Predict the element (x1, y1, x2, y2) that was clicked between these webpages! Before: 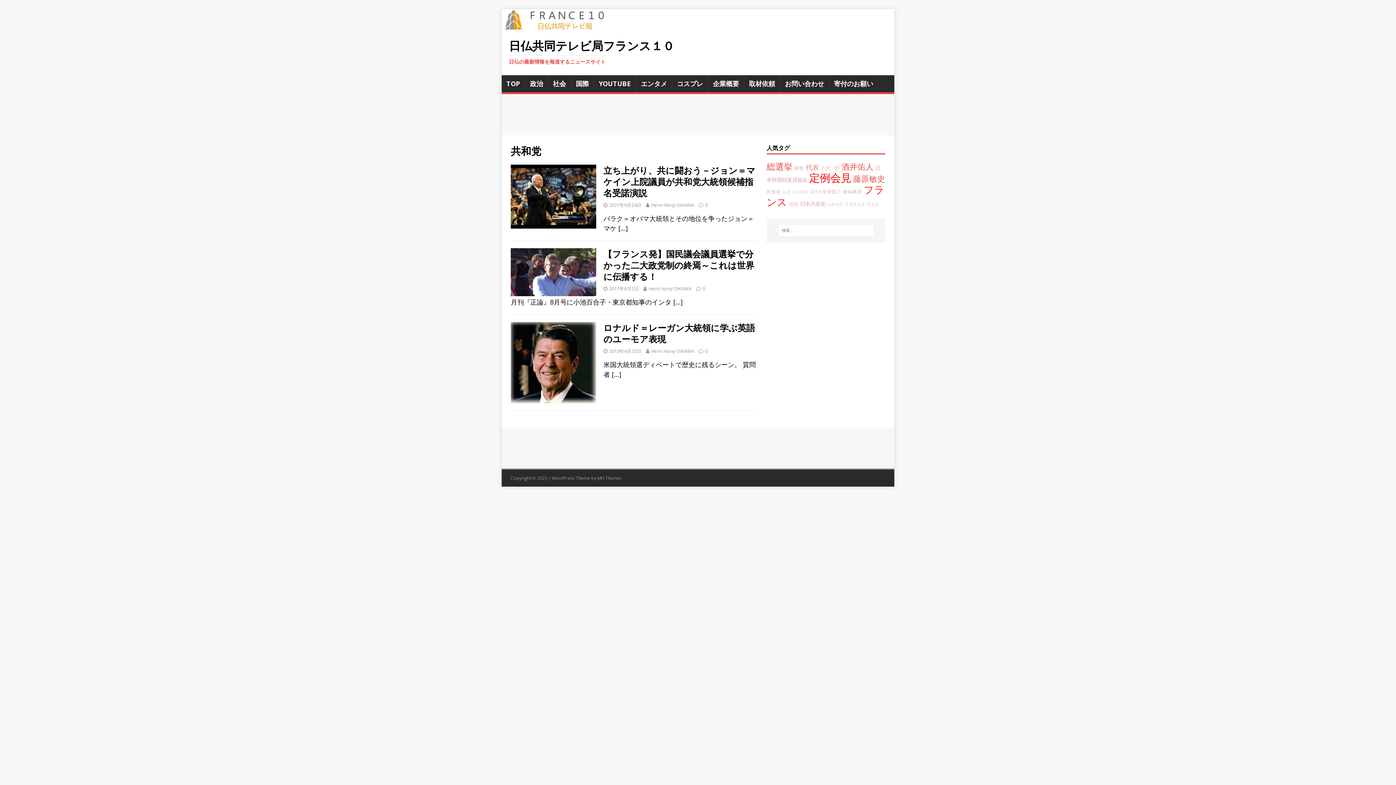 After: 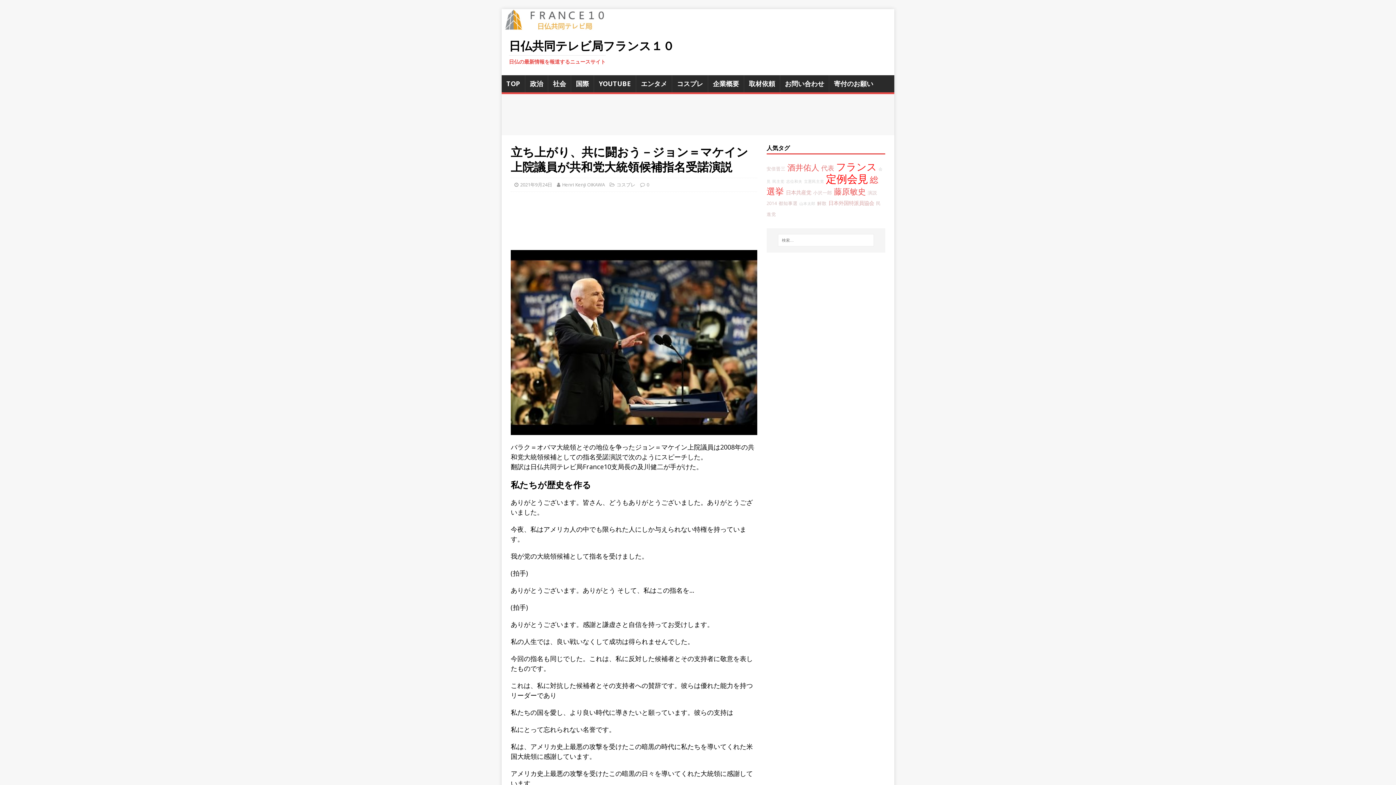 Action: bbox: (618, 224, 628, 232) label: […]